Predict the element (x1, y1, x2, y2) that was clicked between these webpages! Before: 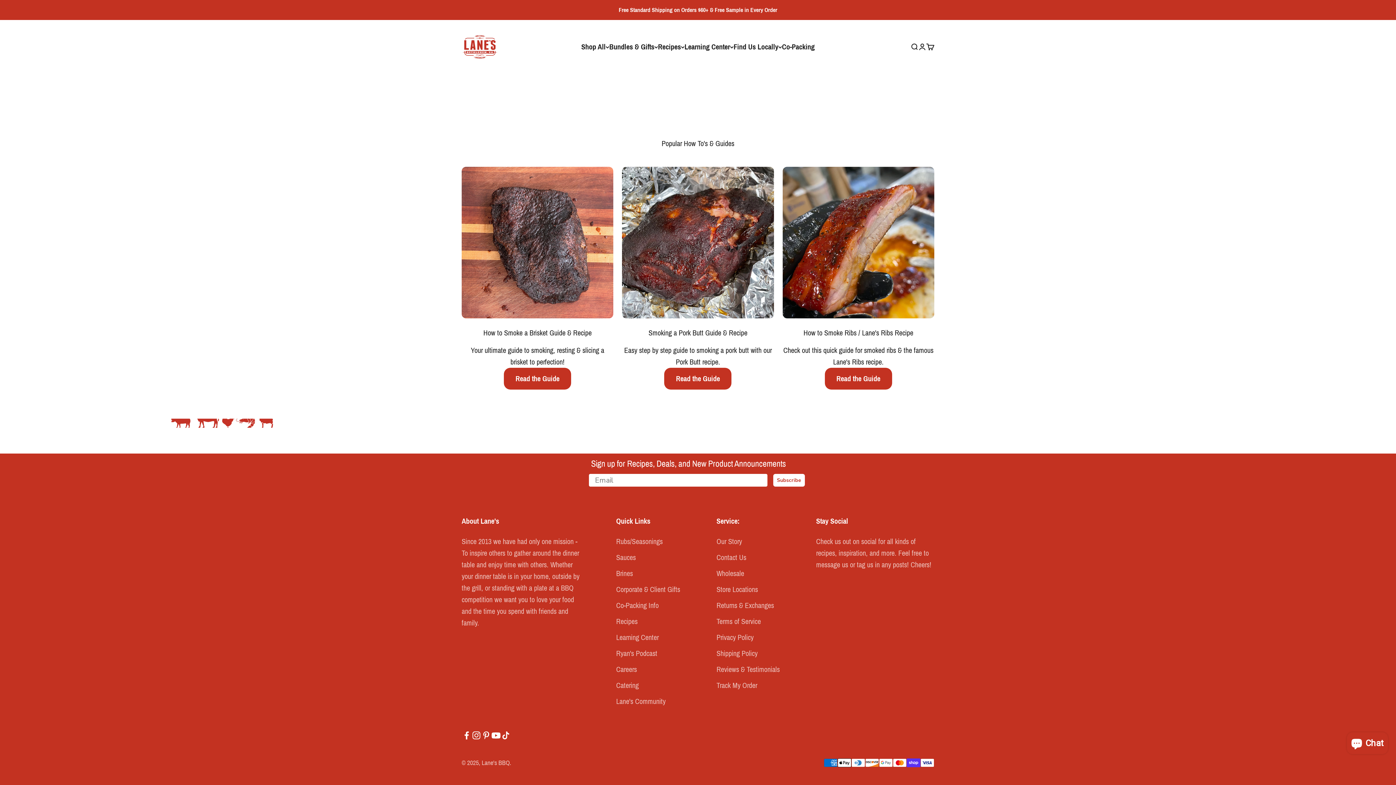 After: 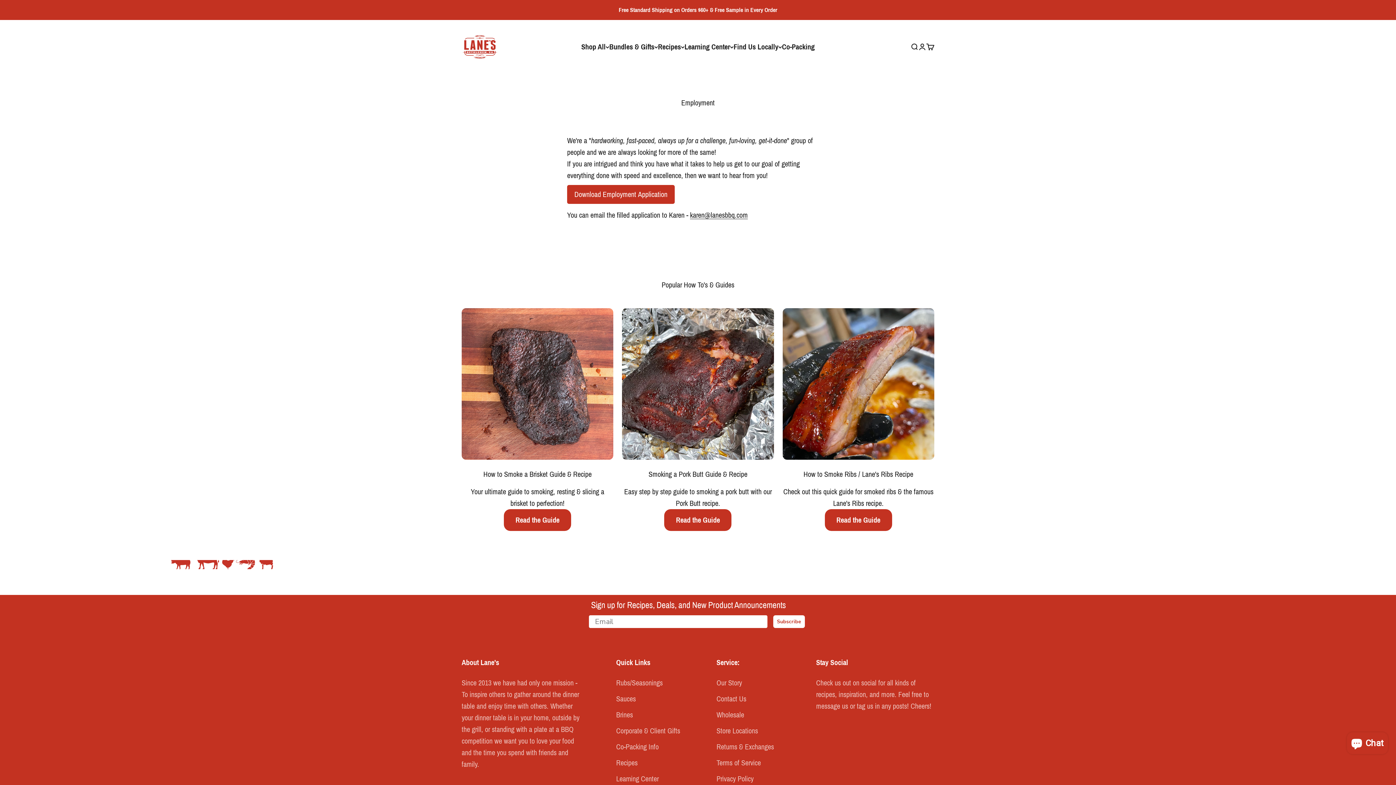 Action: bbox: (616, 664, 637, 675) label: Careers